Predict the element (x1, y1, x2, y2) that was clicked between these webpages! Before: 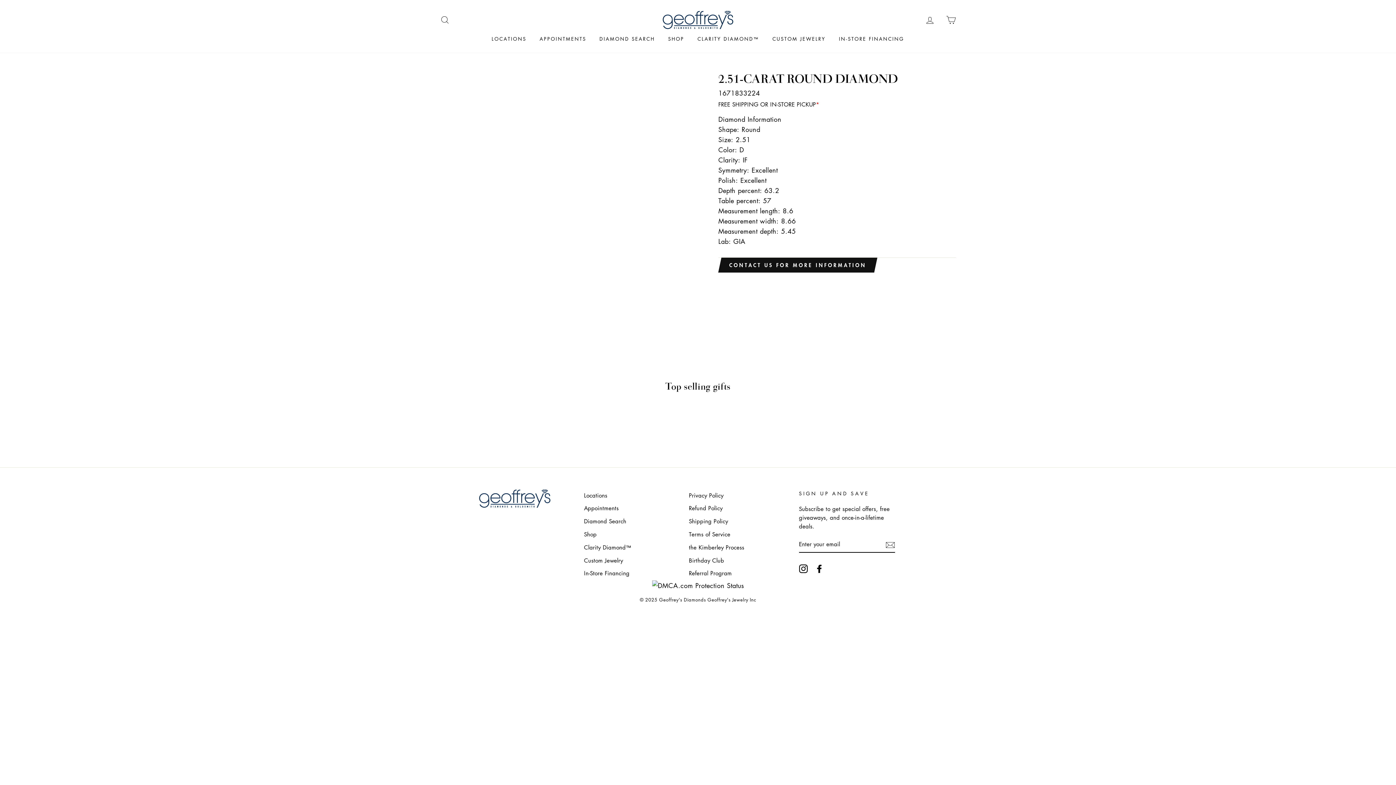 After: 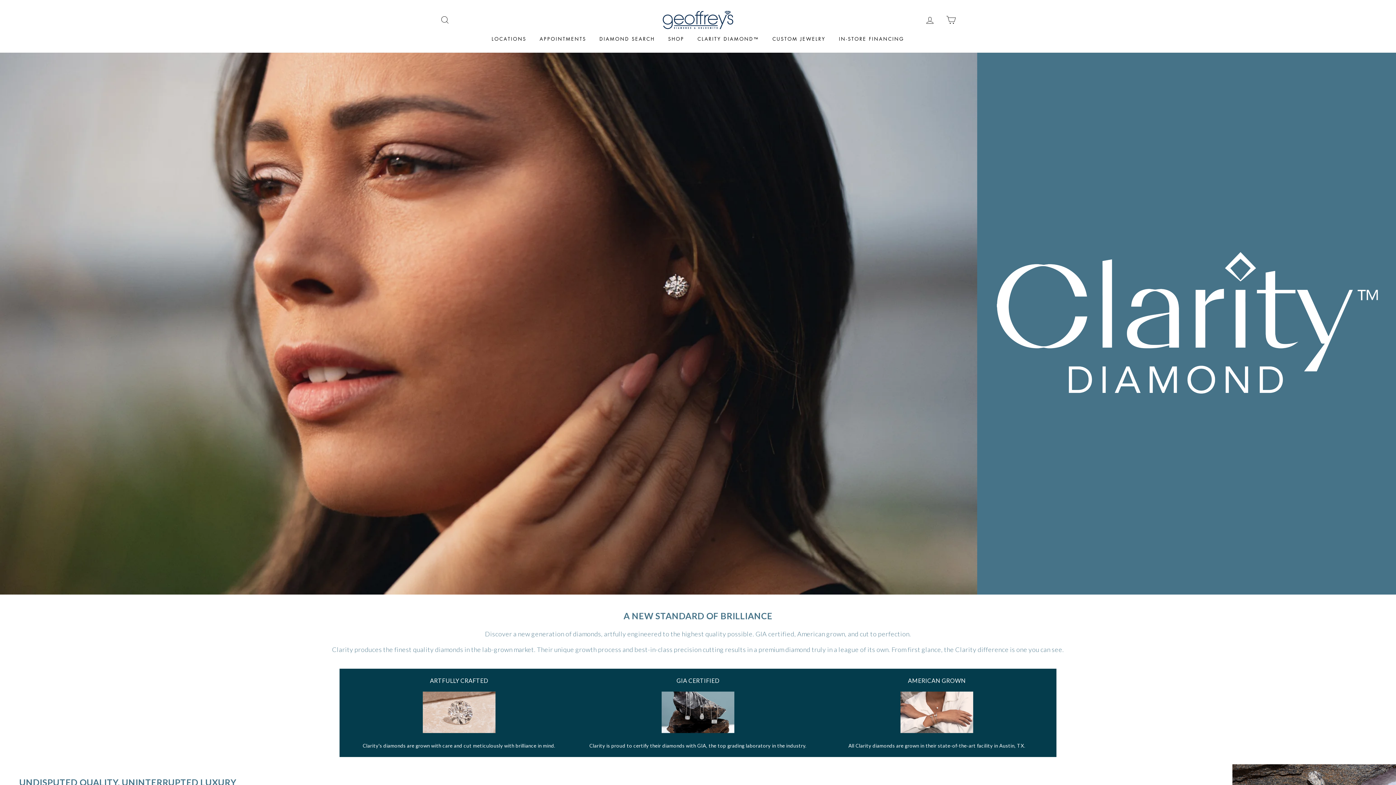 Action: label: CLARITY DIAMOND™ bbox: (692, 32, 764, 45)